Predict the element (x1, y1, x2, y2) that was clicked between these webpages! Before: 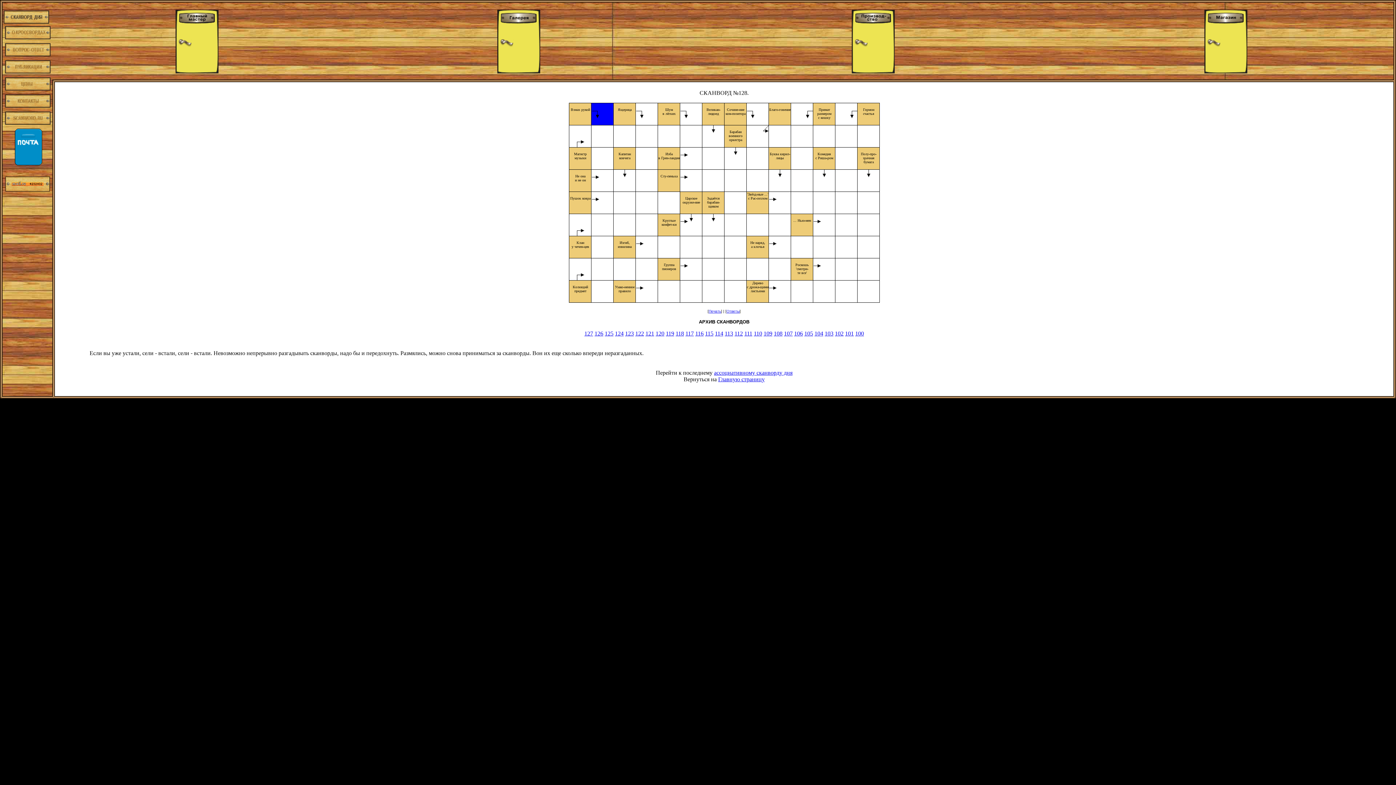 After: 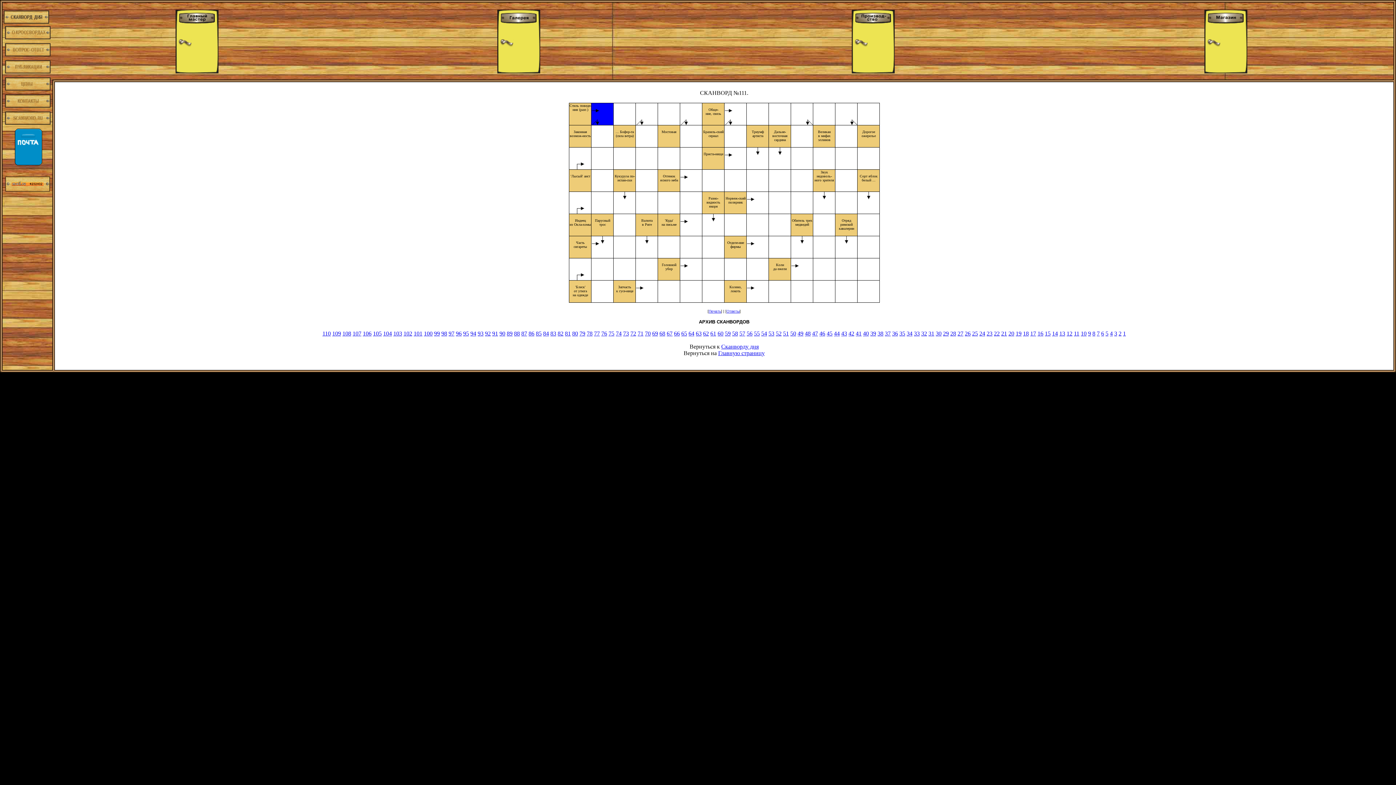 Action: label: 111 bbox: (744, 330, 752, 336)